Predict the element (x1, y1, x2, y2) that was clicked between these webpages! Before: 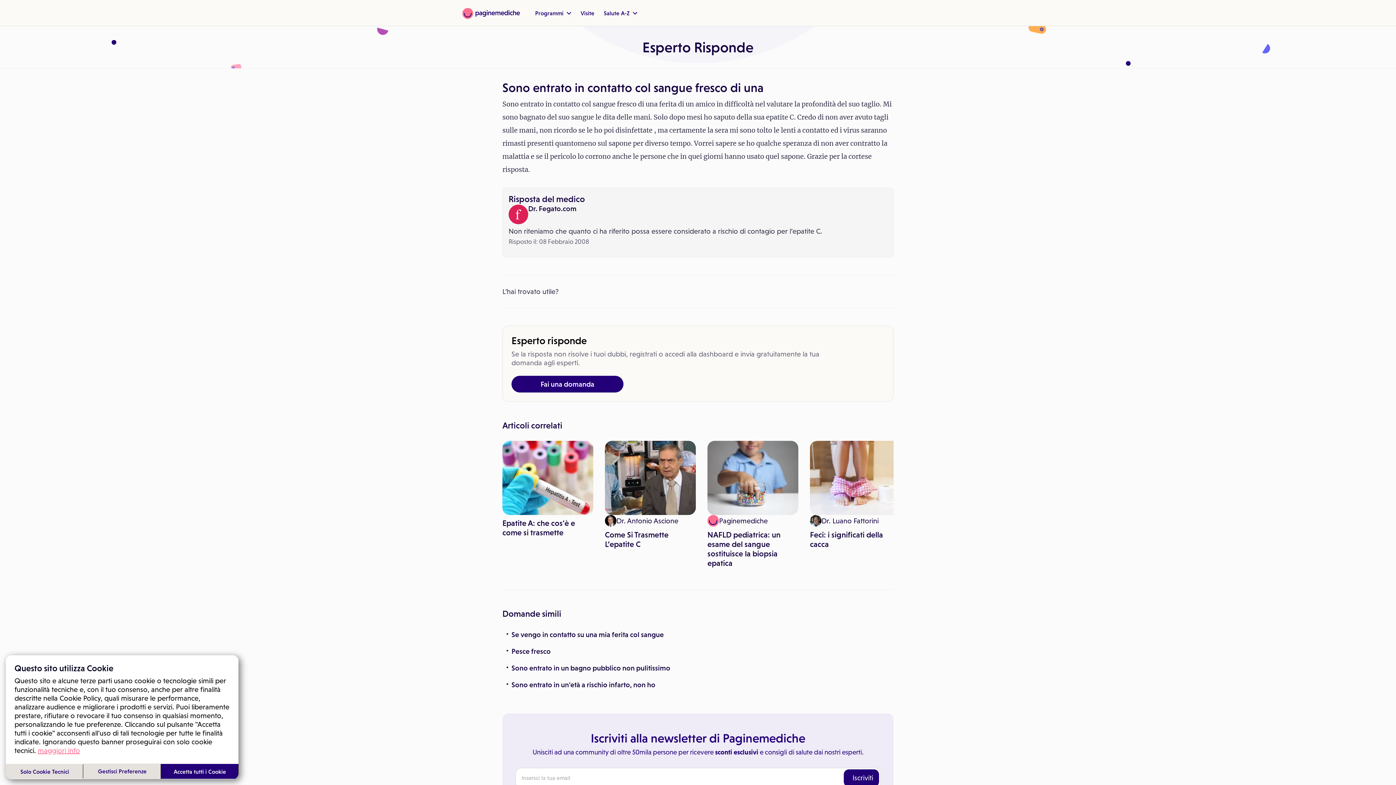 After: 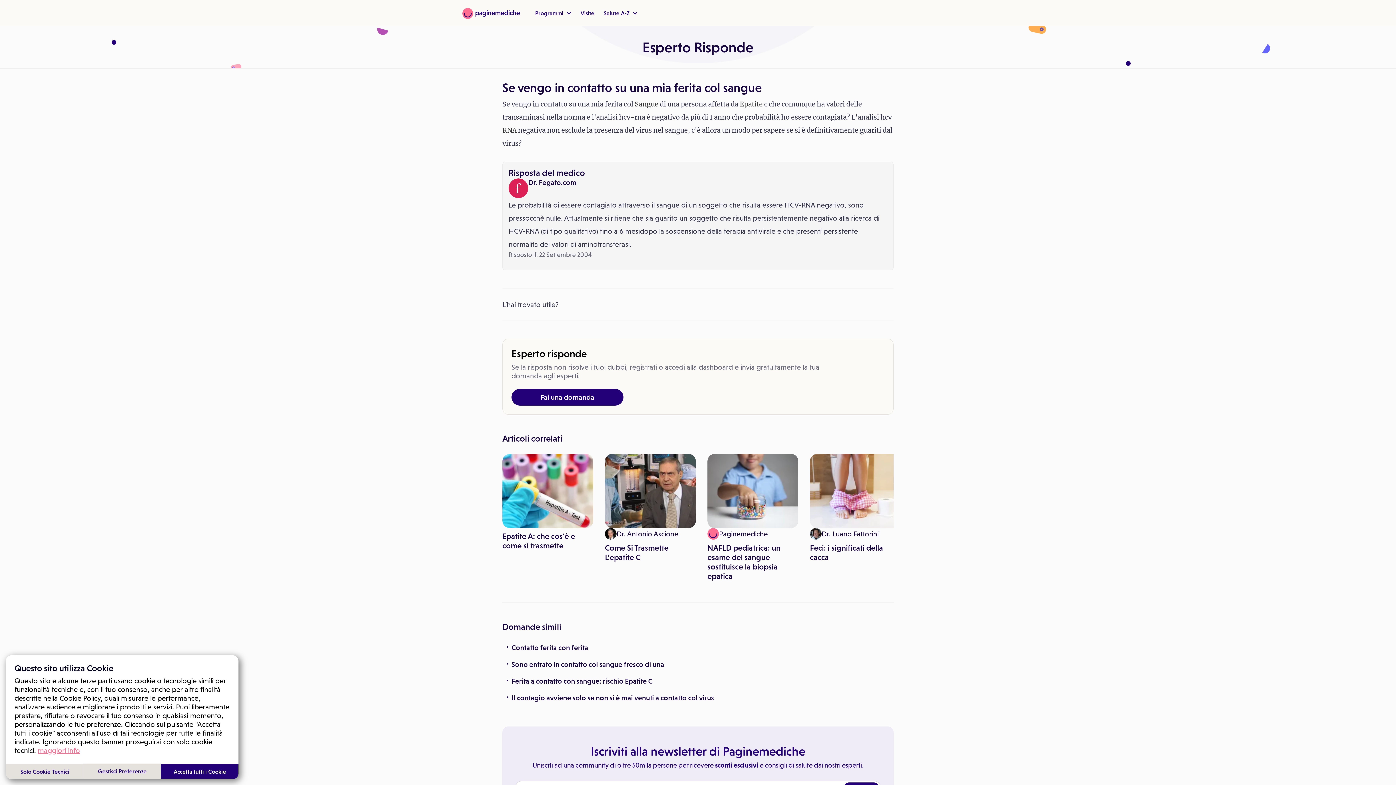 Action: label: Se vengo in contatto su una mia ferita col sangue bbox: (511, 630, 664, 638)